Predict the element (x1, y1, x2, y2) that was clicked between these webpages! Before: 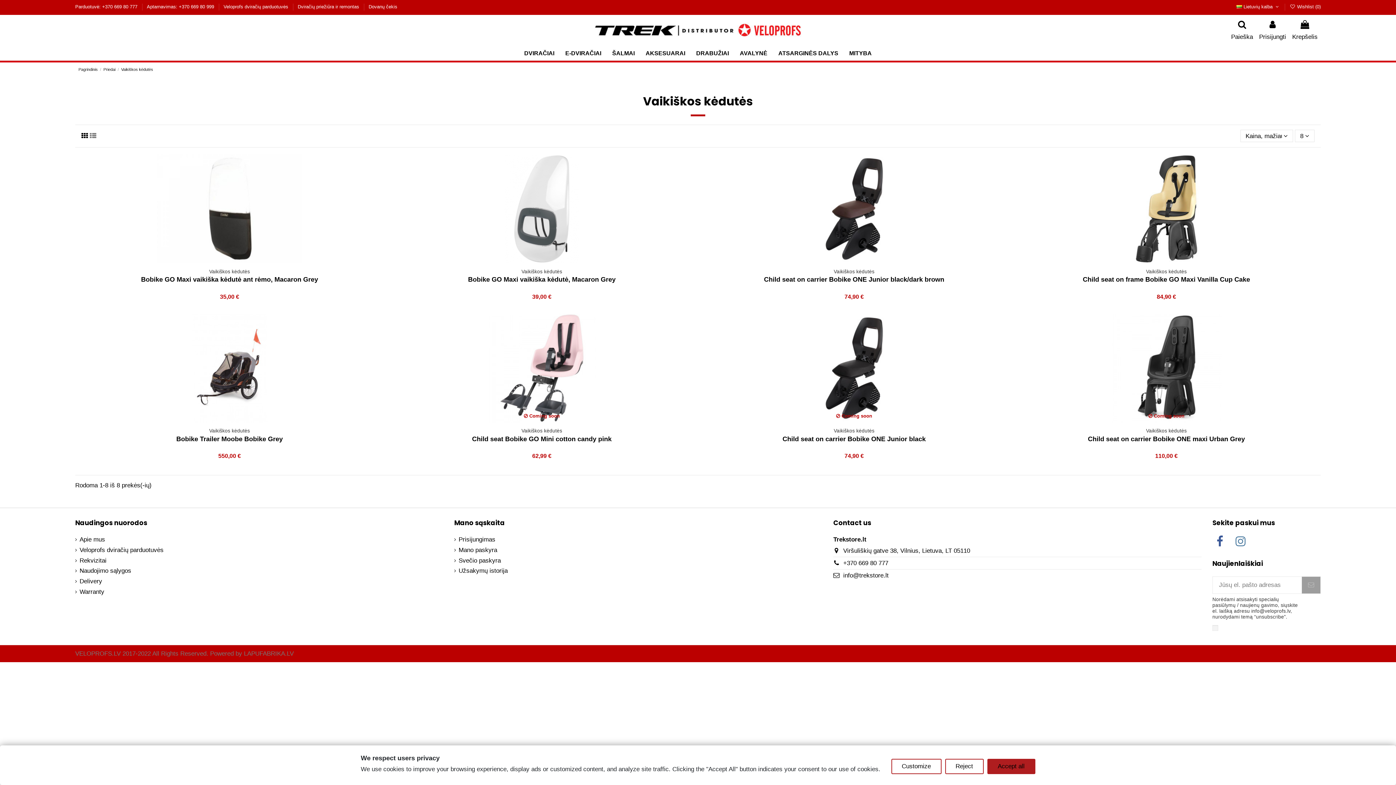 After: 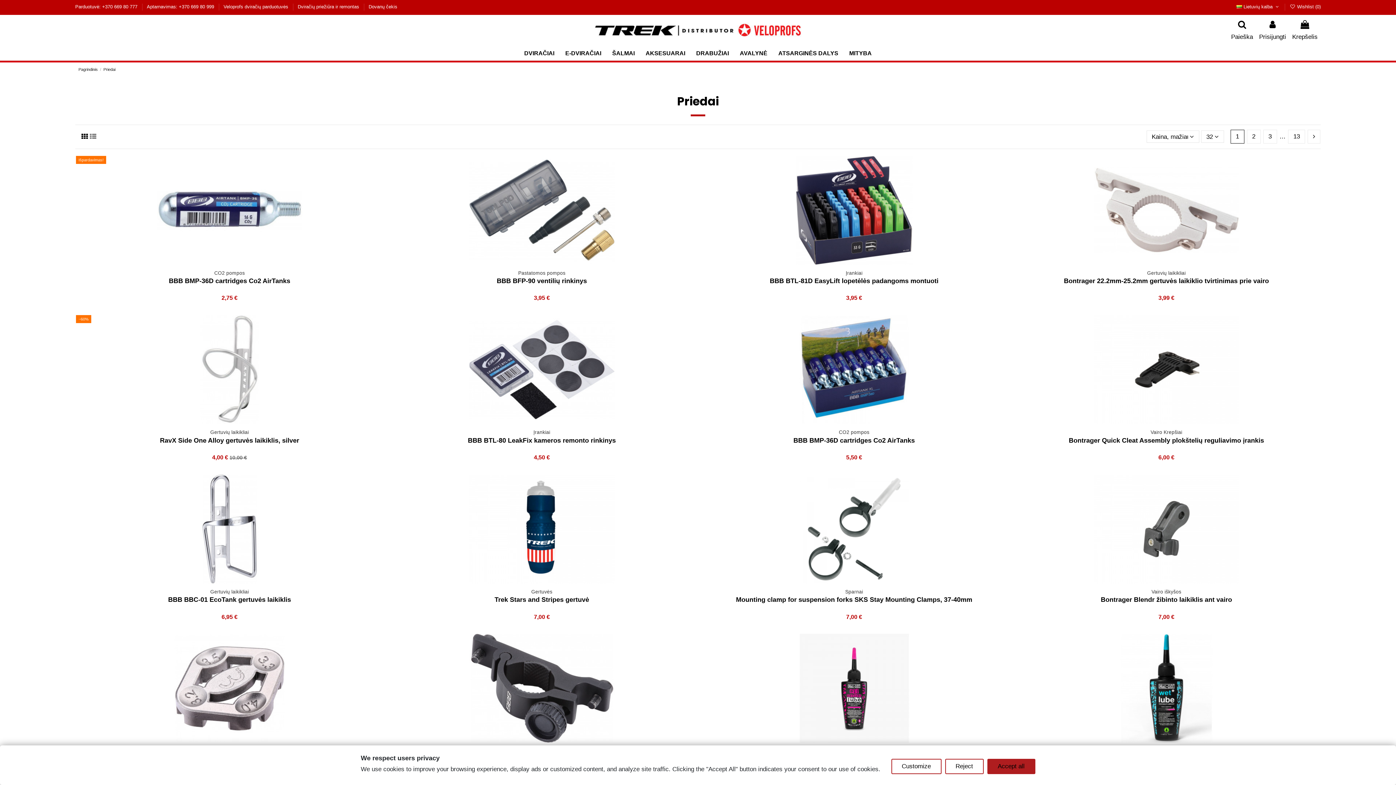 Action: label: Priedai bbox: (103, 67, 115, 71)